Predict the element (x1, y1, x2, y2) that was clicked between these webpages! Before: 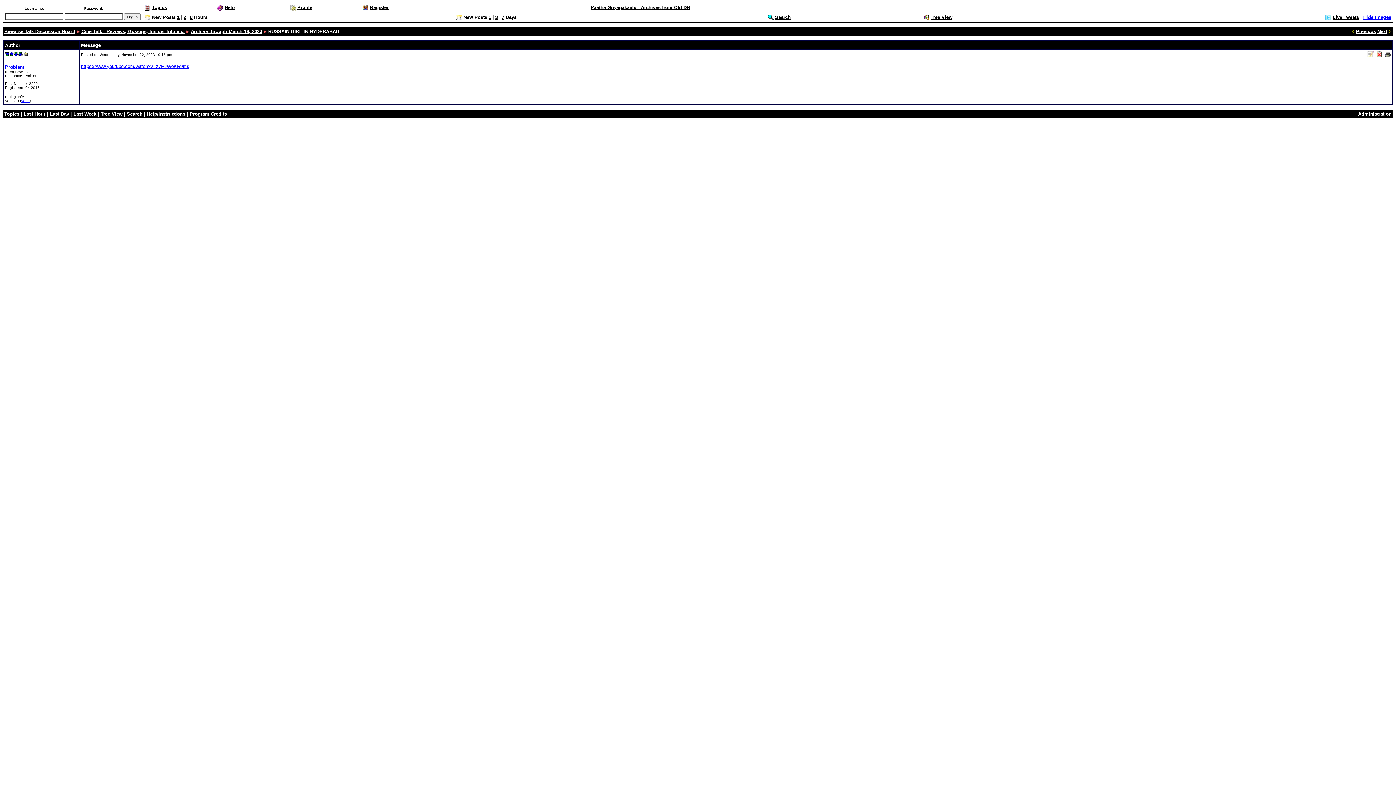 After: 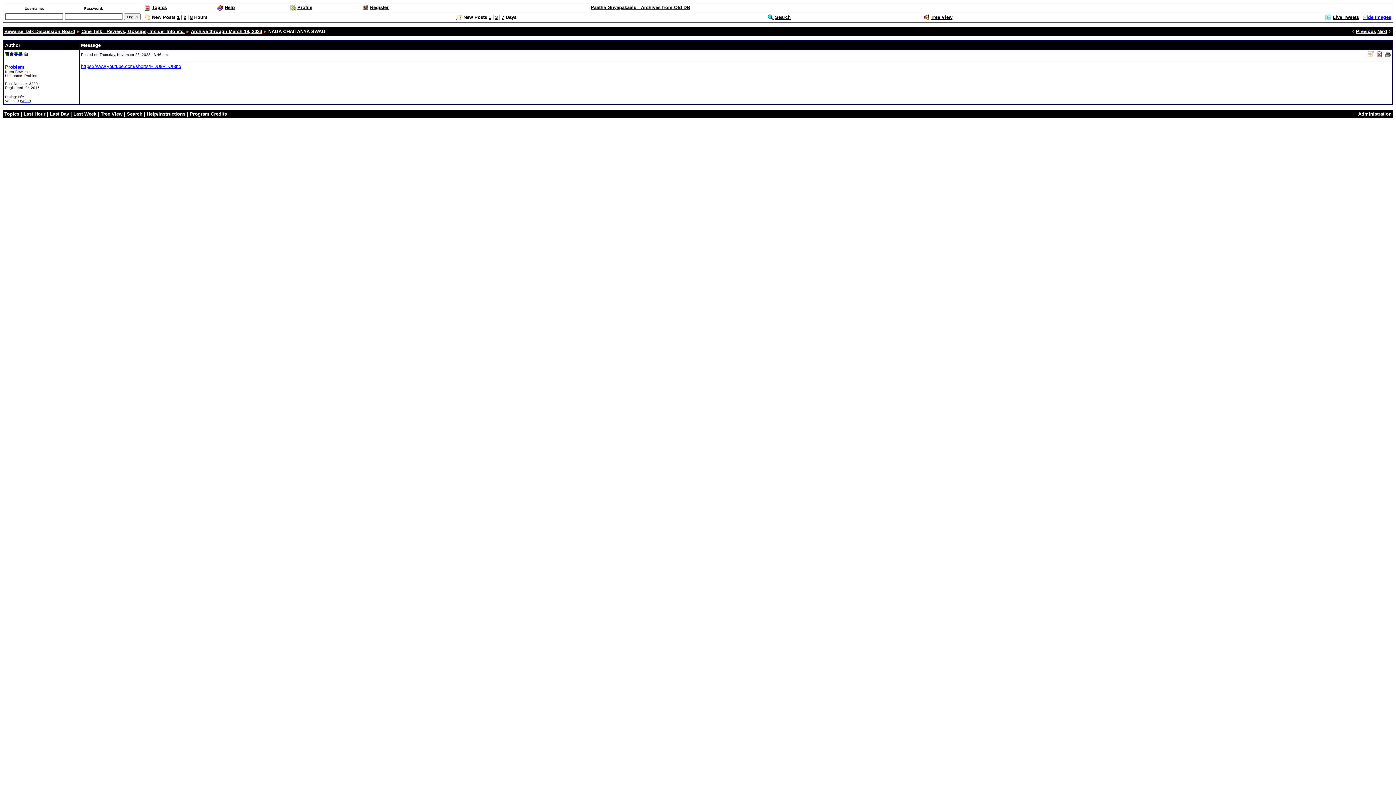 Action: label: Previous bbox: (1356, 28, 1376, 34)